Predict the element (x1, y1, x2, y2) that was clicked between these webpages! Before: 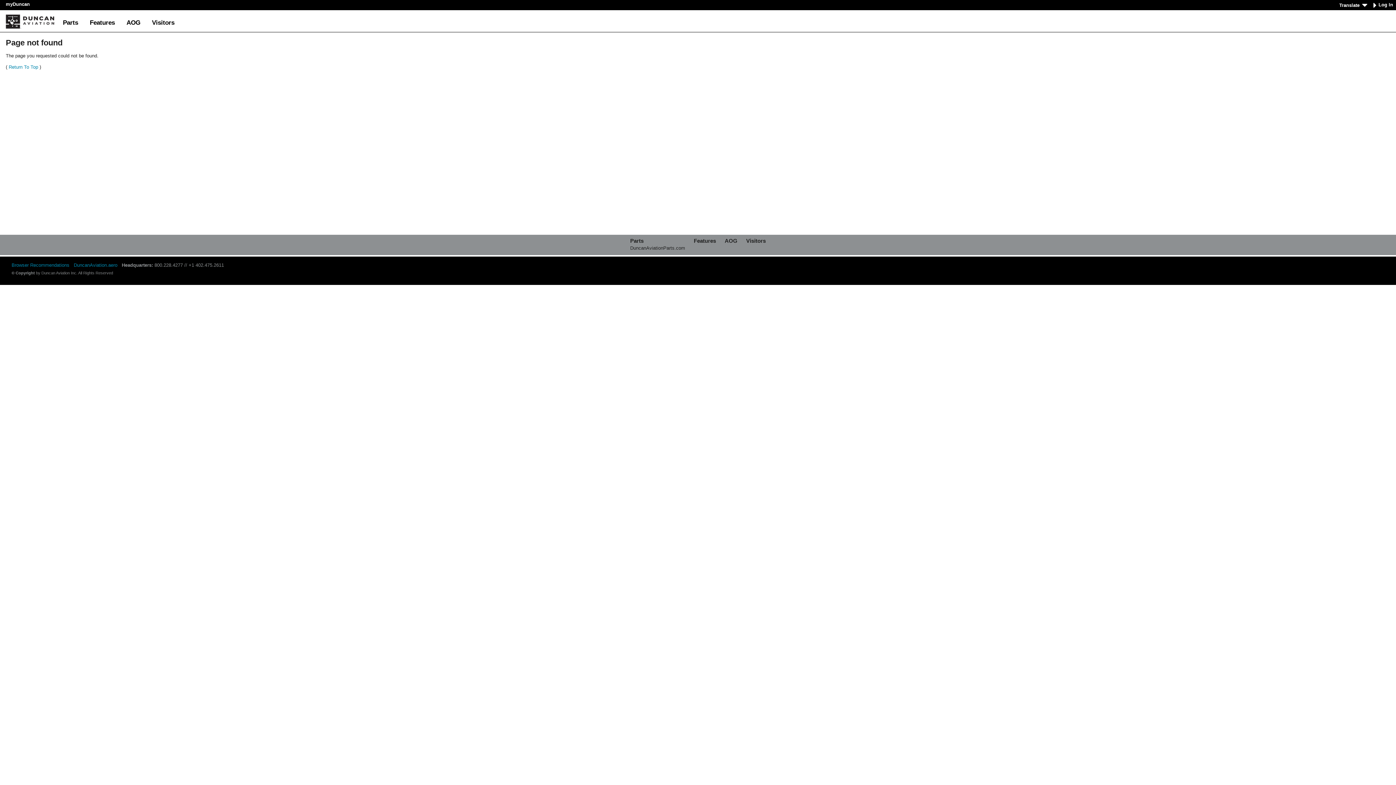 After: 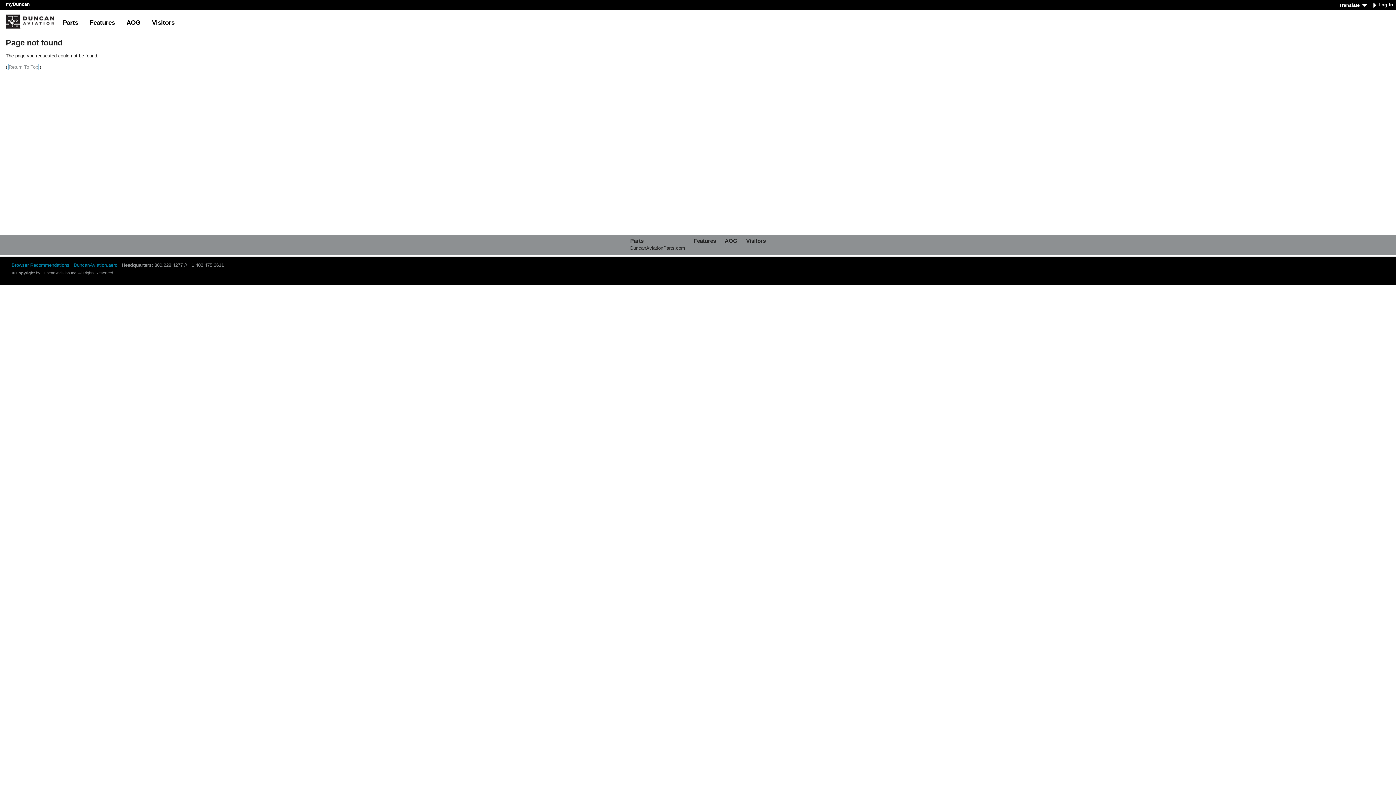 Action: label: Return To Top bbox: (8, 64, 38, 69)